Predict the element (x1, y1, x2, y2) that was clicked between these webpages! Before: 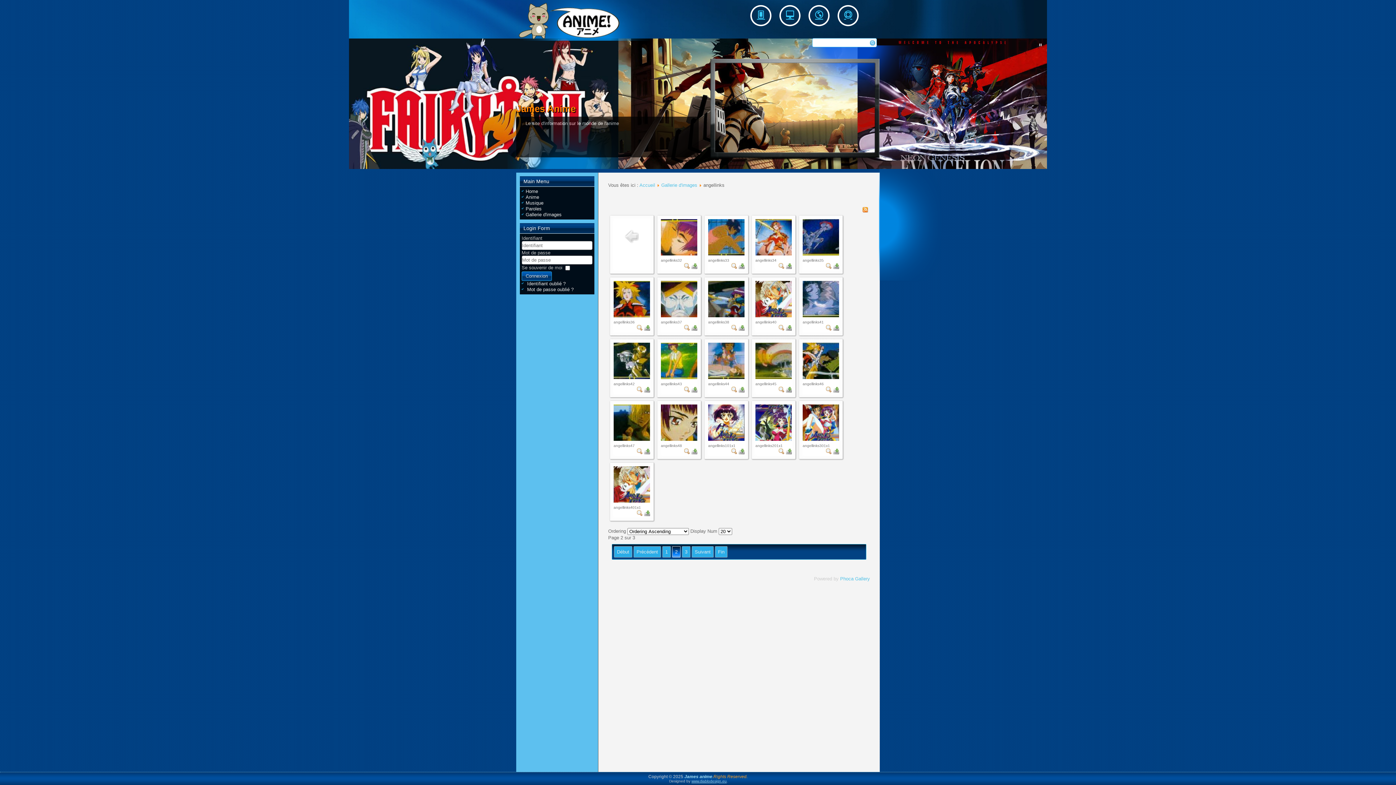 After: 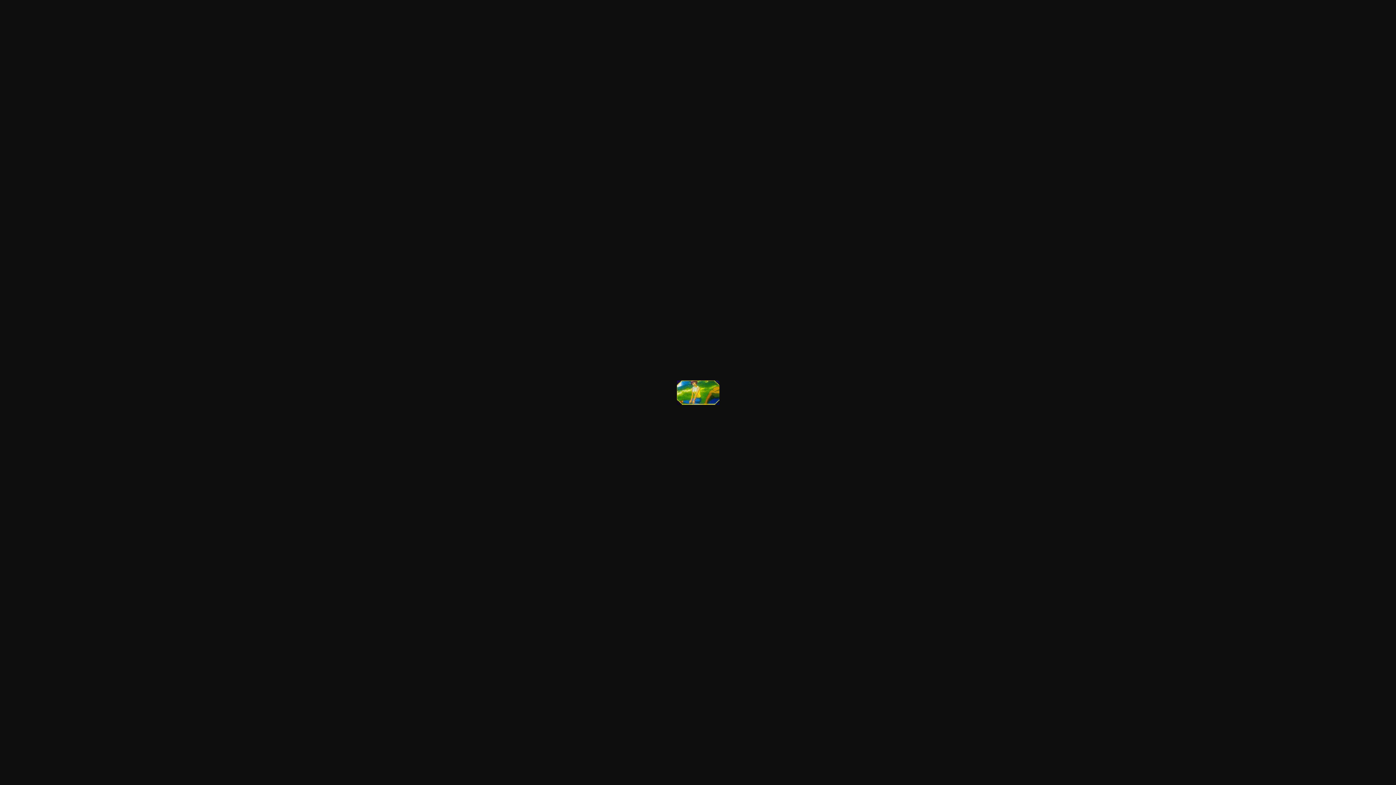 Action: bbox: (661, 374, 697, 380)